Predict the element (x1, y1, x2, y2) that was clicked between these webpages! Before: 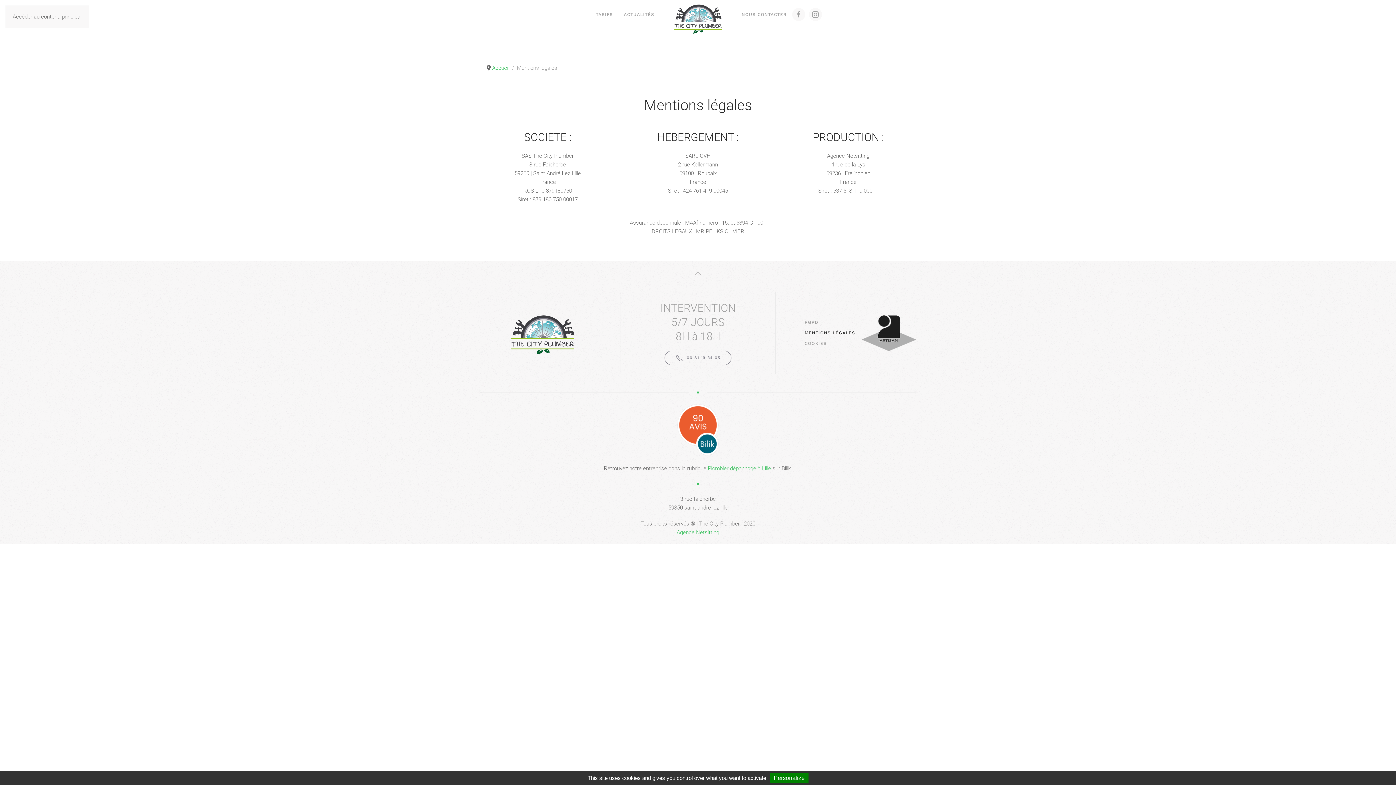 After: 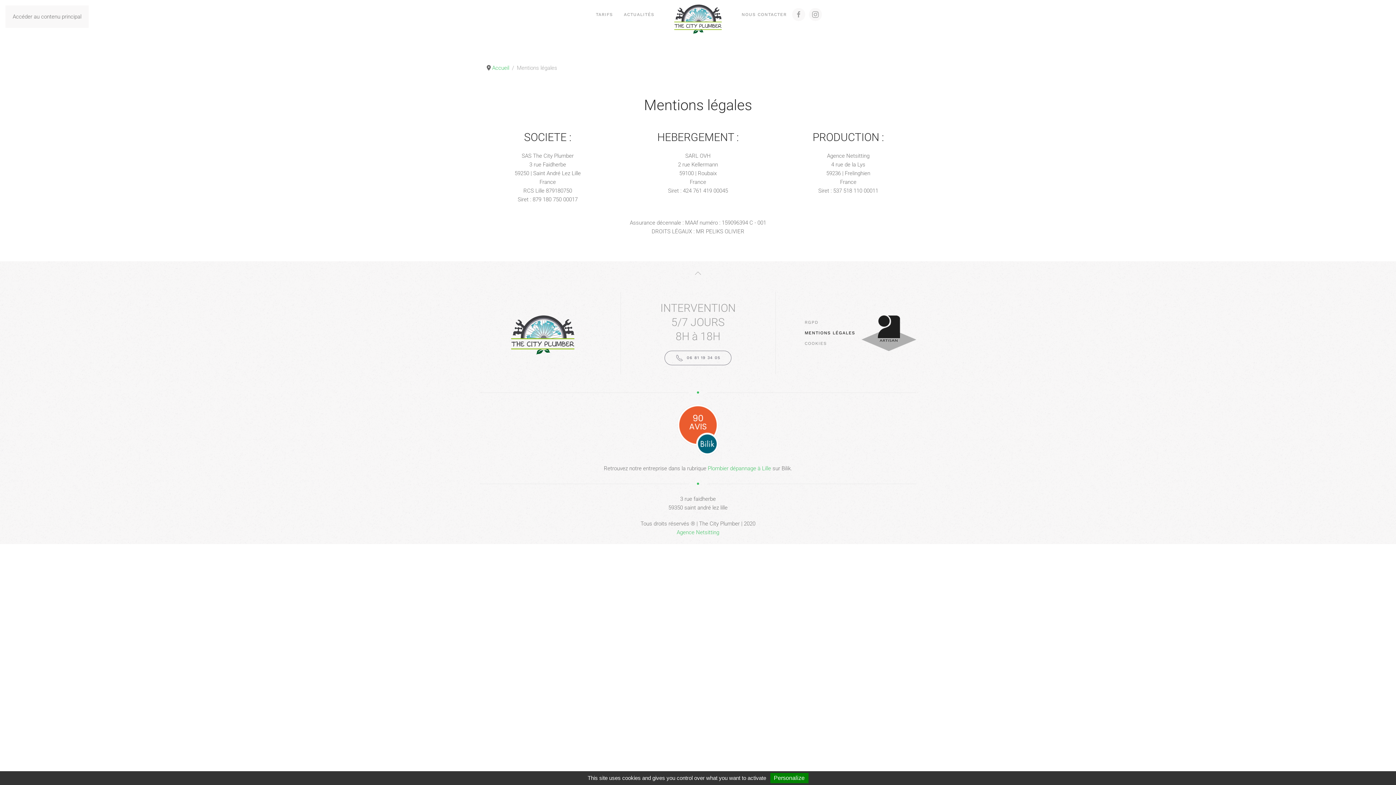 Action: label: MENTIONS LÉGALES bbox: (804, 327, 901, 338)